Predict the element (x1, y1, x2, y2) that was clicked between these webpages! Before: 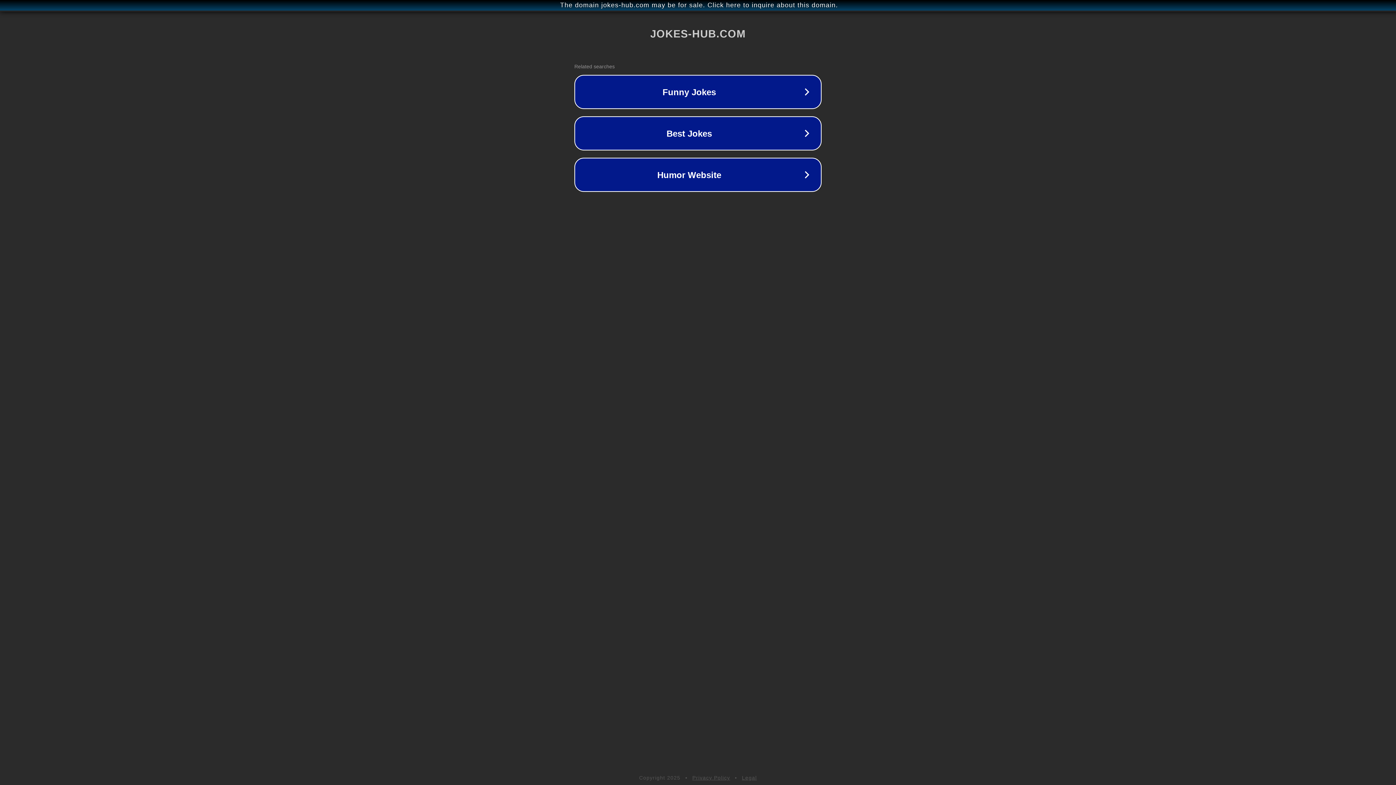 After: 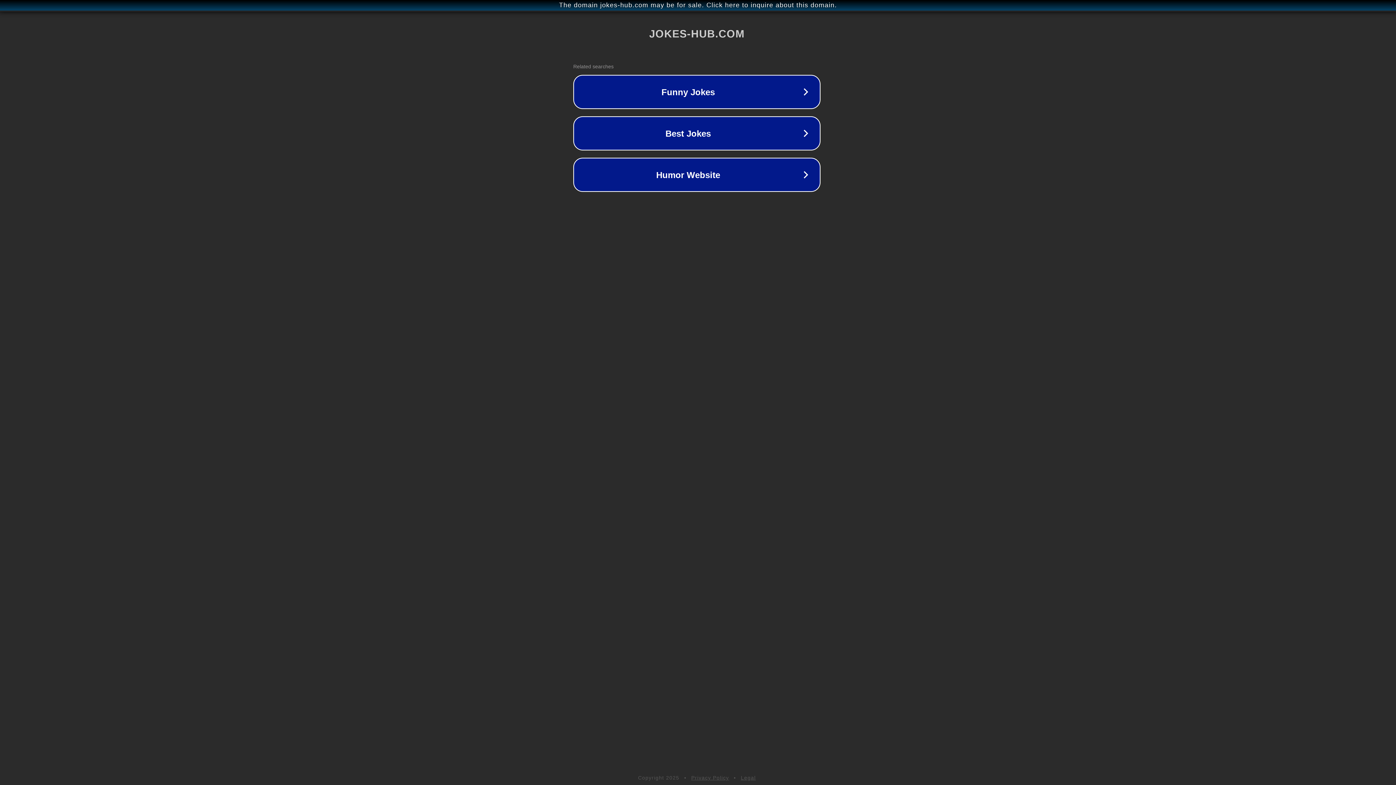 Action: label: The domain jokes-hub.com may be for sale. Click here to inquire about this domain. bbox: (1, 1, 1397, 9)